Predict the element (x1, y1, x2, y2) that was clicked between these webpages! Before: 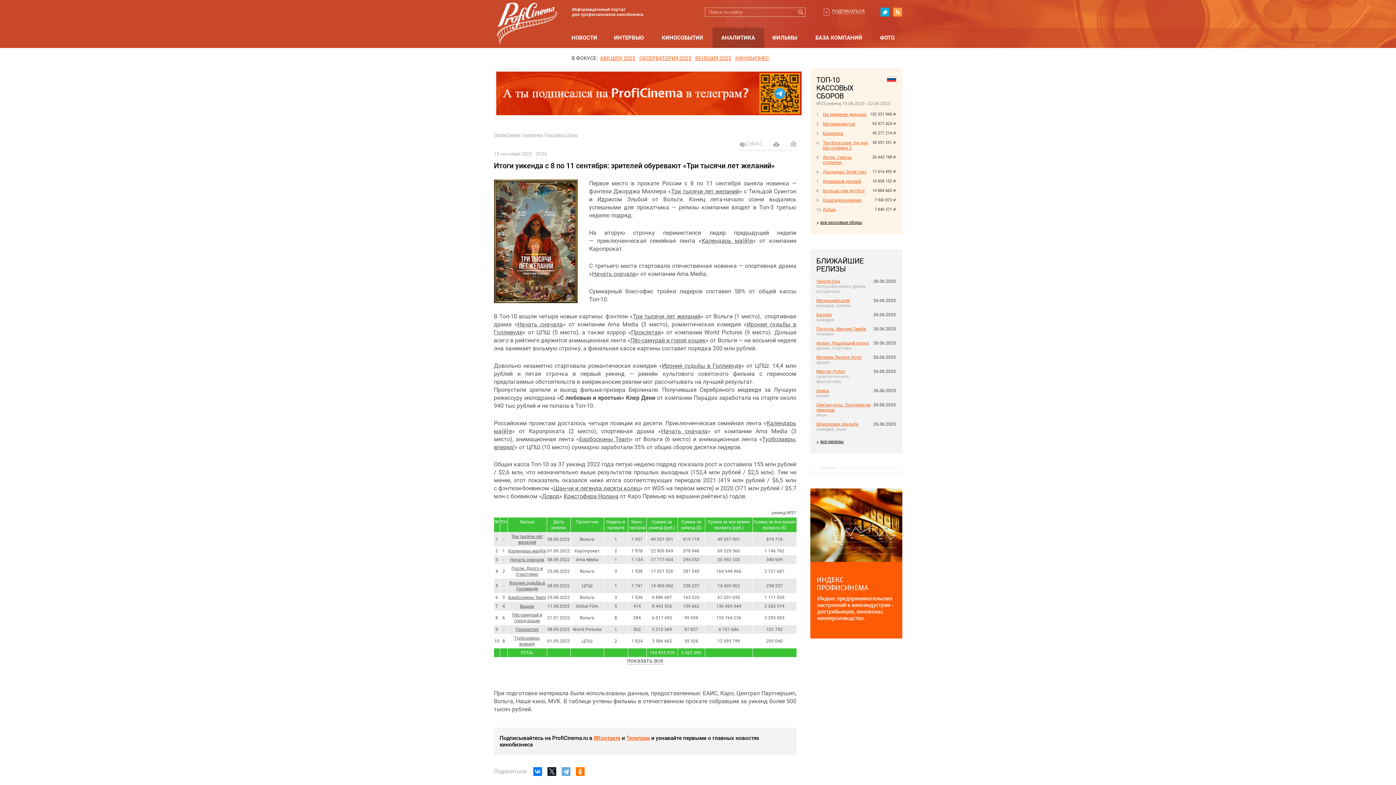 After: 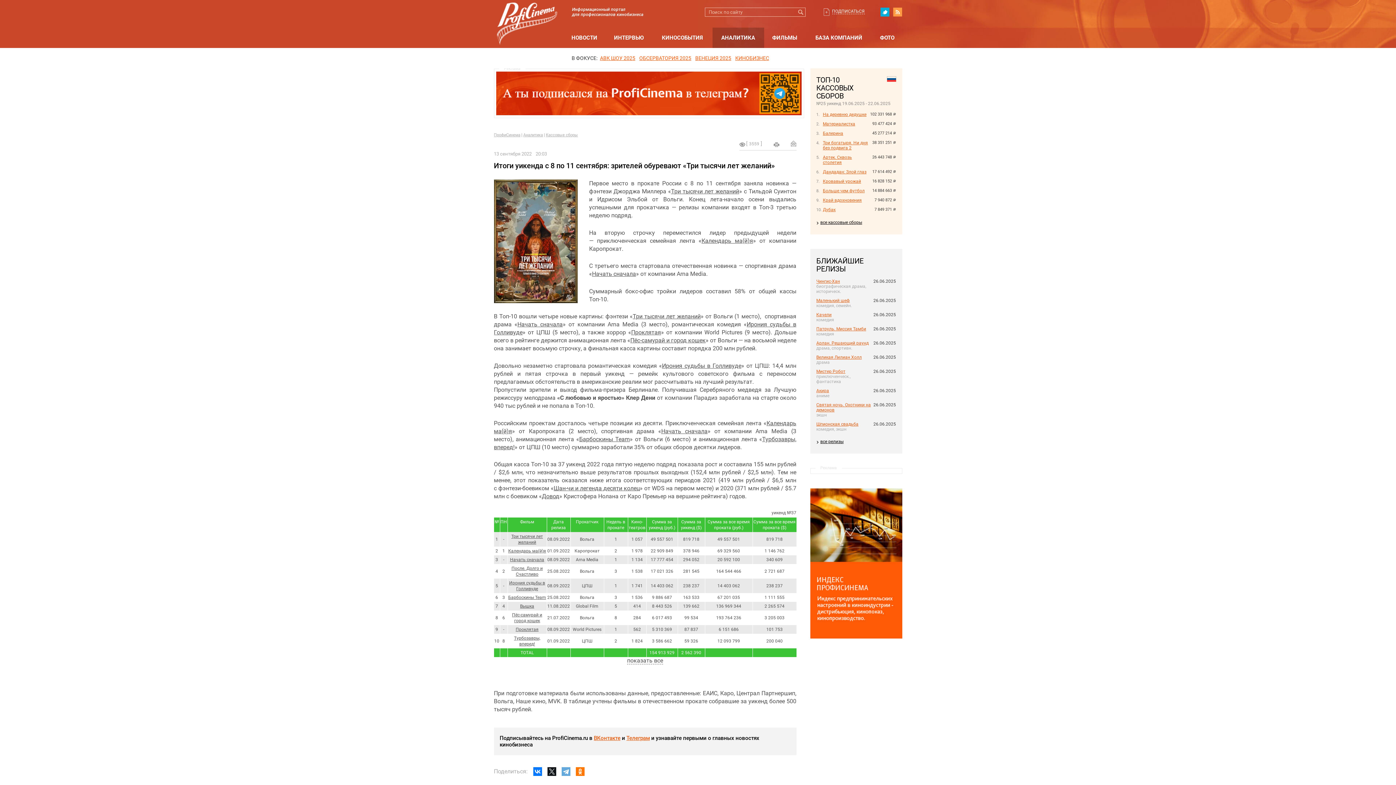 Action: label: Кристофера Нолана bbox: (563, 493, 618, 500)